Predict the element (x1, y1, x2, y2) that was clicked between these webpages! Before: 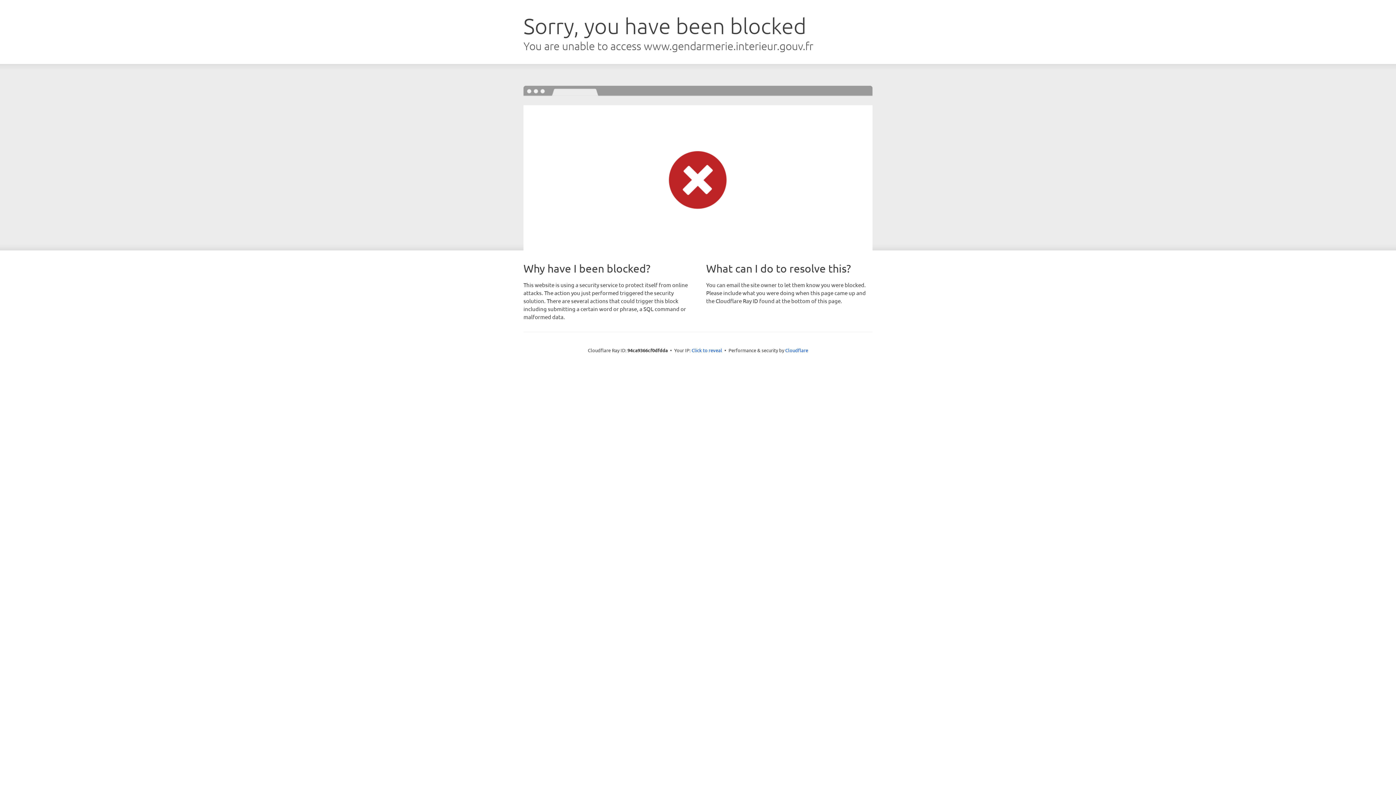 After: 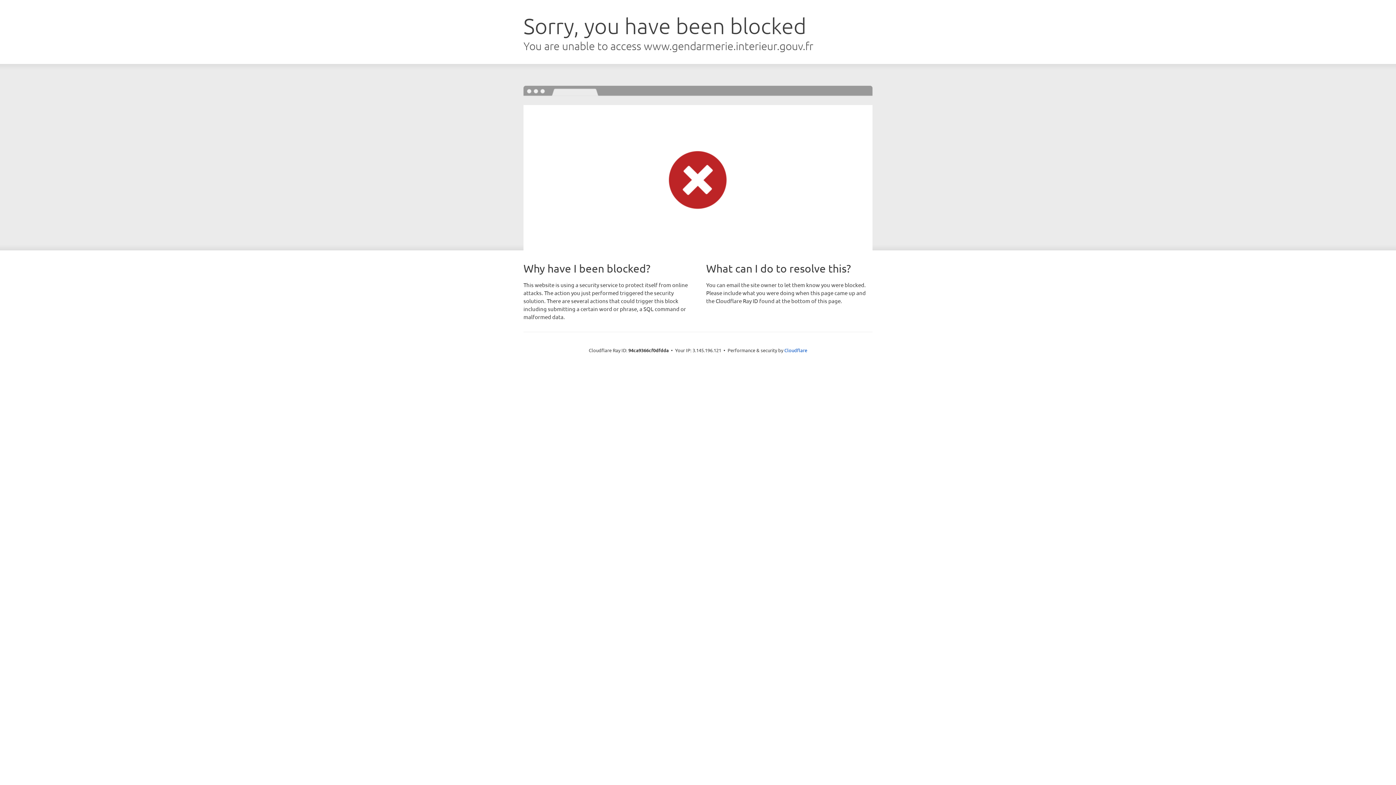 Action: label: Click to reveal bbox: (691, 346, 722, 353)